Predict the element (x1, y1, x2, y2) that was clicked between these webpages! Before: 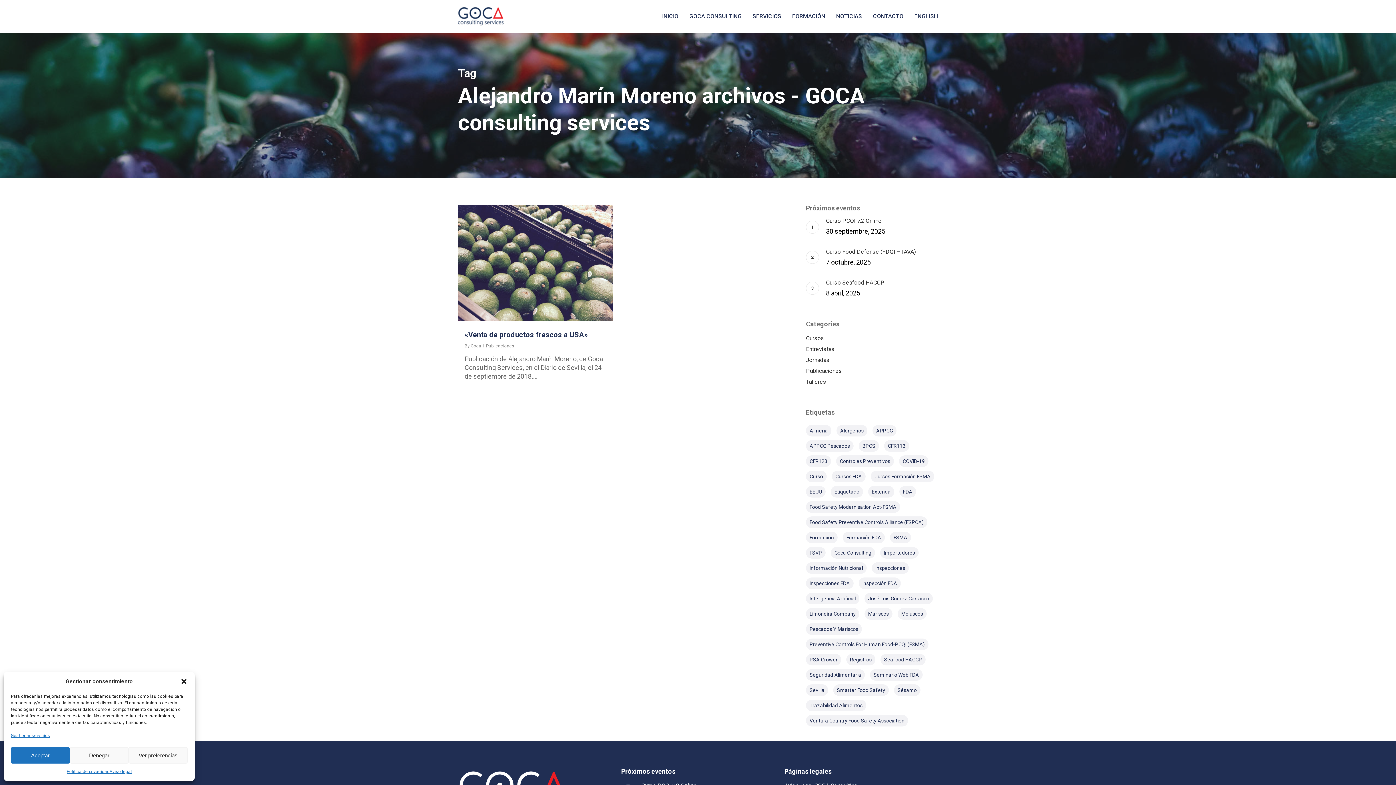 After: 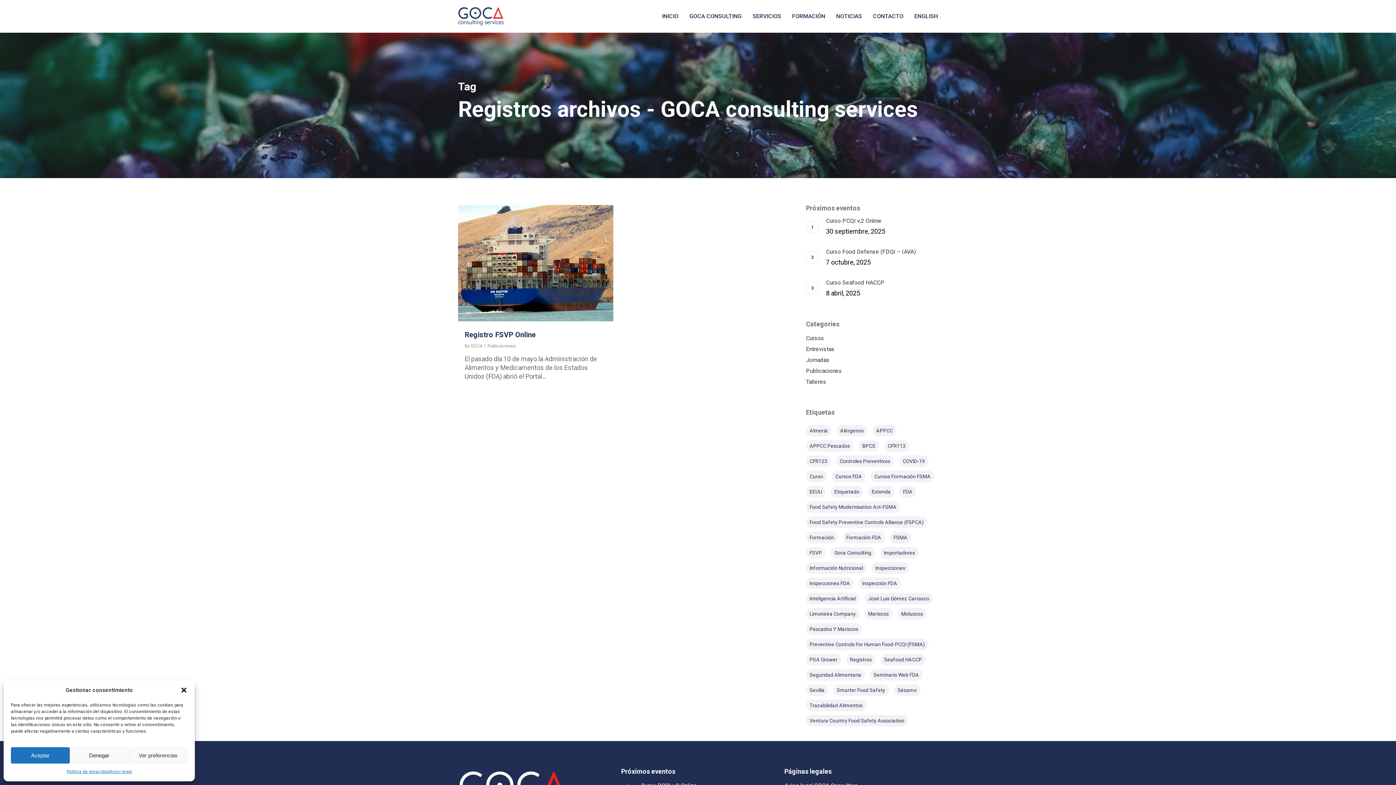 Action: bbox: (846, 654, 875, 665) label: Registros (1 elemento)